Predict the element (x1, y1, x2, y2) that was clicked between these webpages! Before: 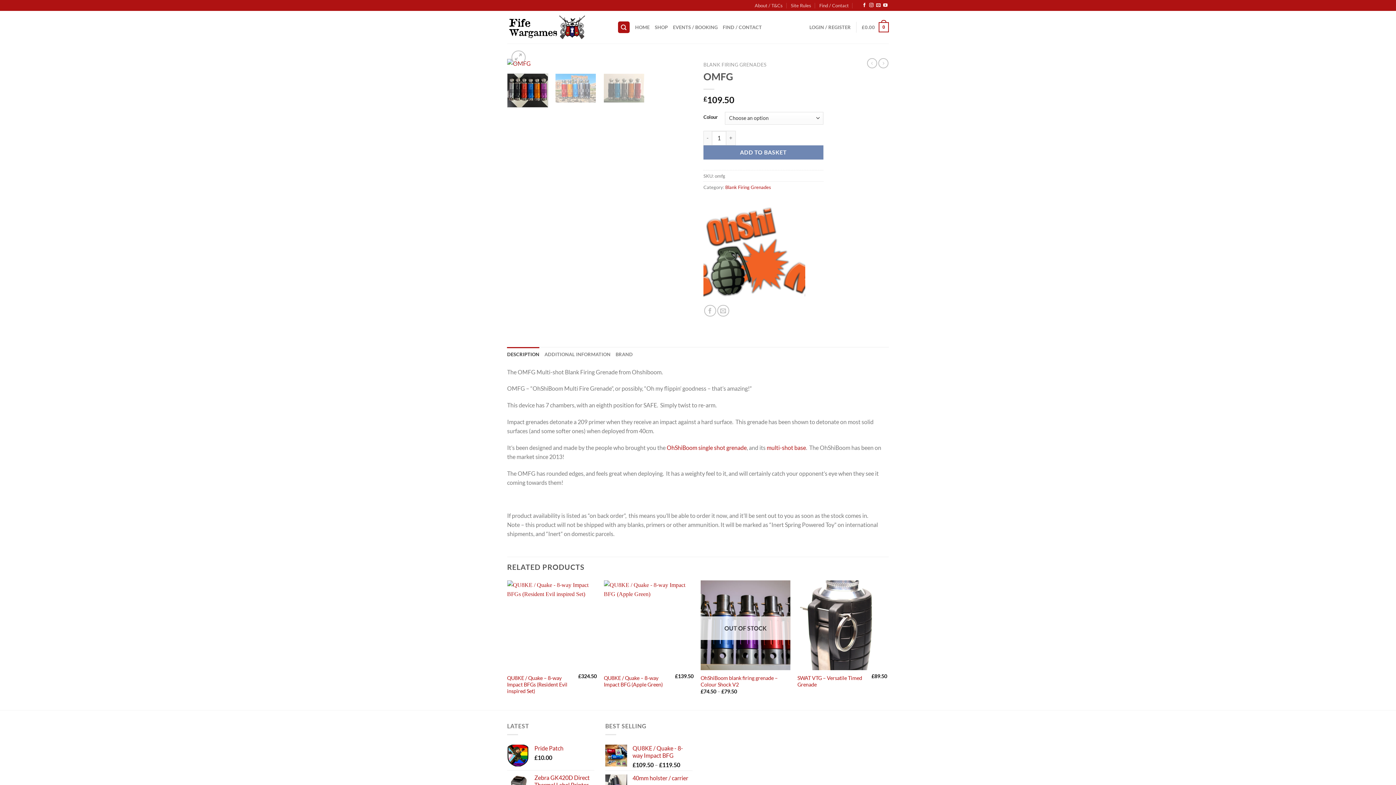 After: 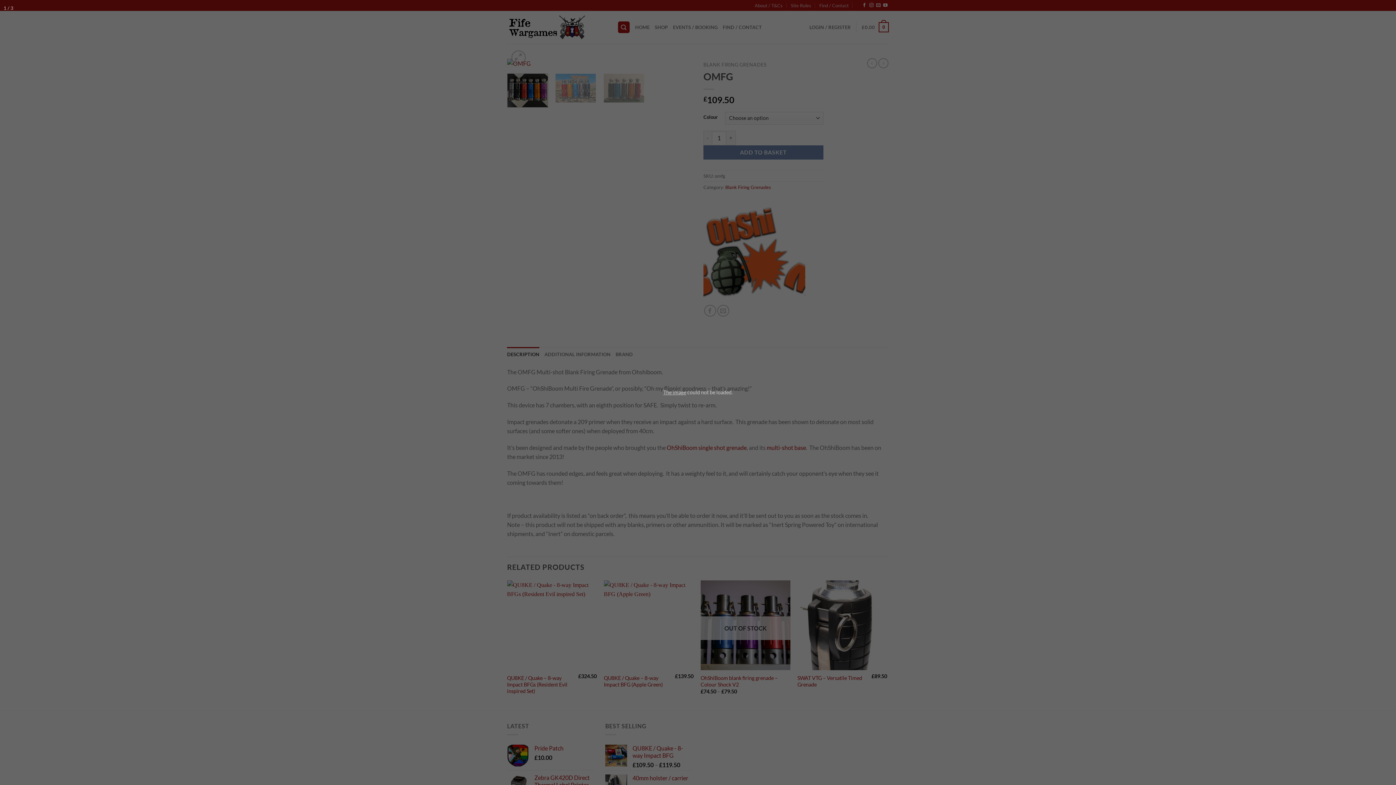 Action: bbox: (507, 59, 692, 66)